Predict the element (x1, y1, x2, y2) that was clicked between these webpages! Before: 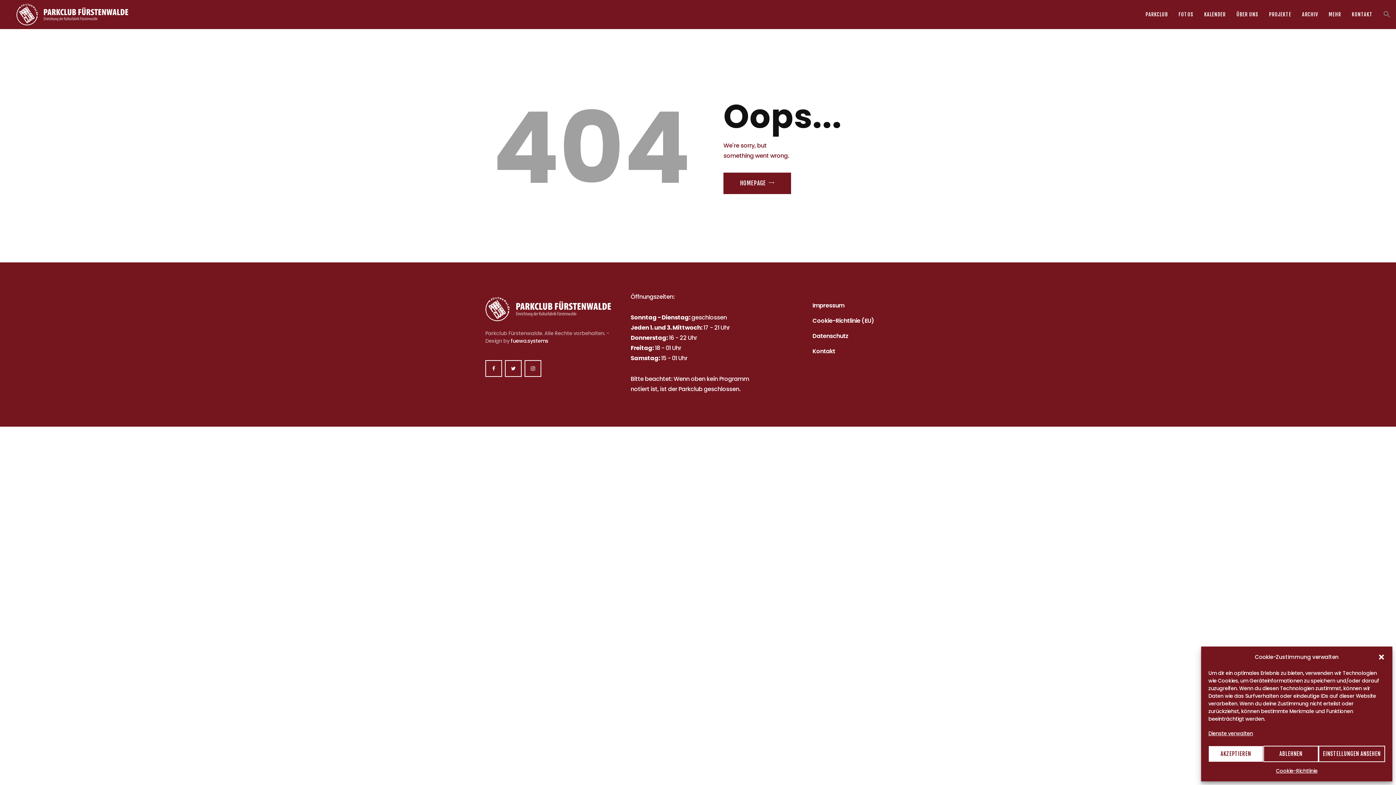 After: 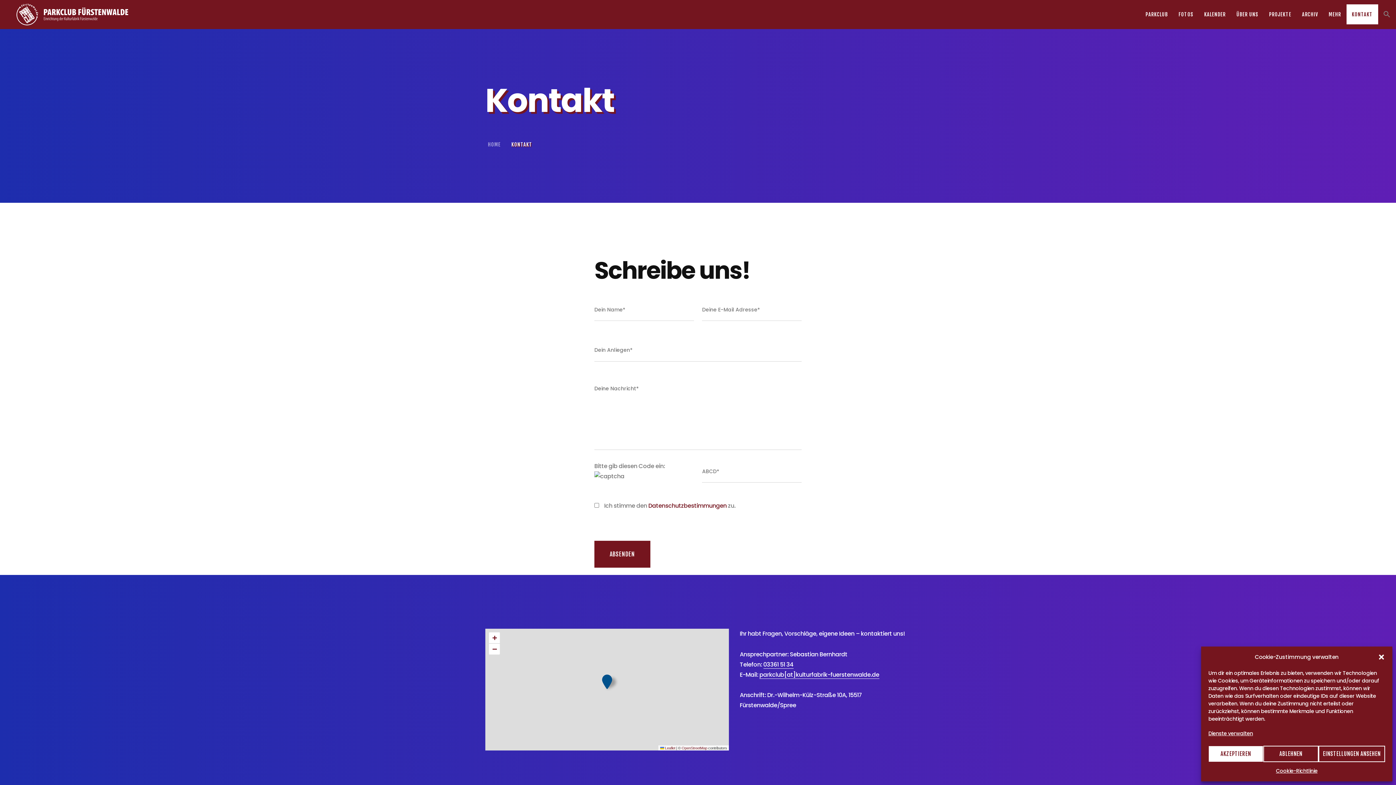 Action: label: KONTAKT bbox: (1346, 4, 1378, 24)